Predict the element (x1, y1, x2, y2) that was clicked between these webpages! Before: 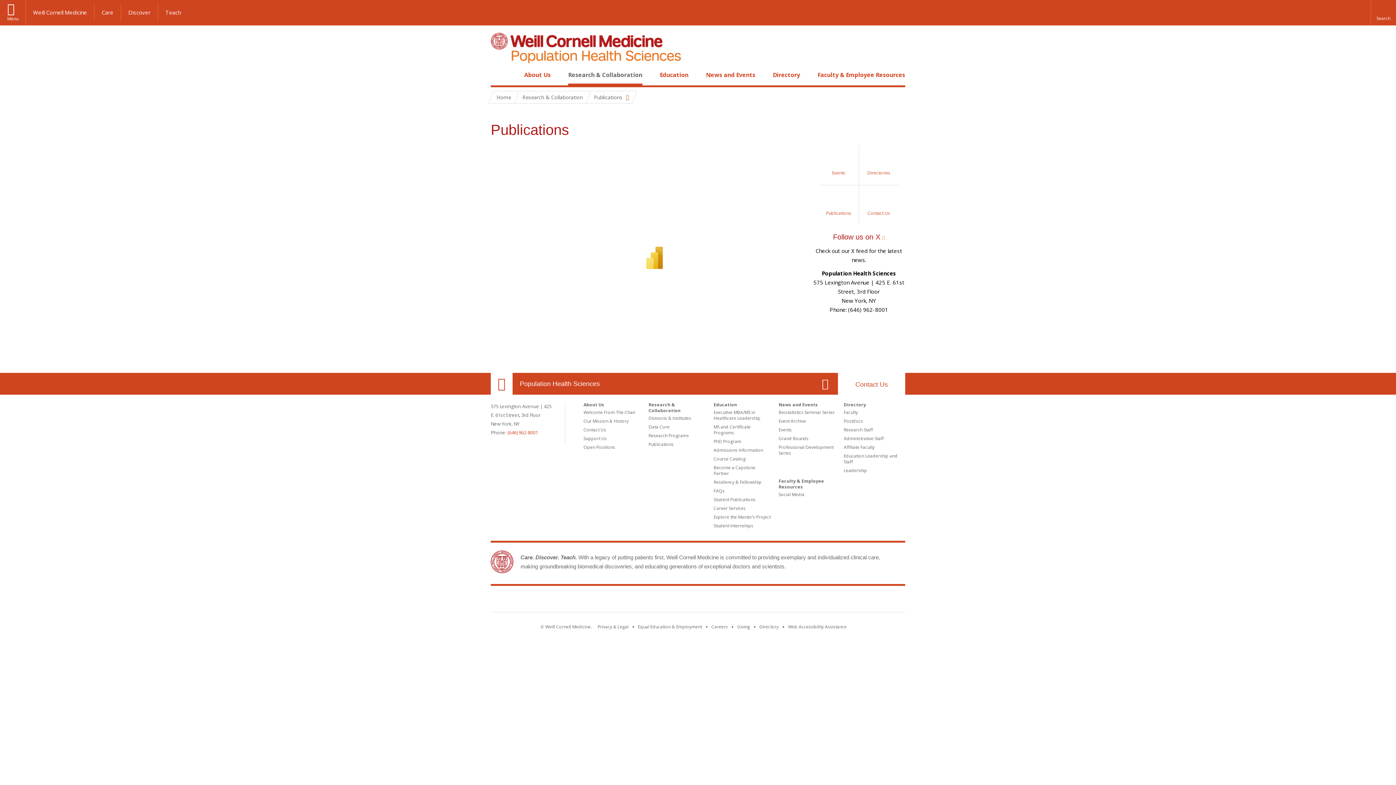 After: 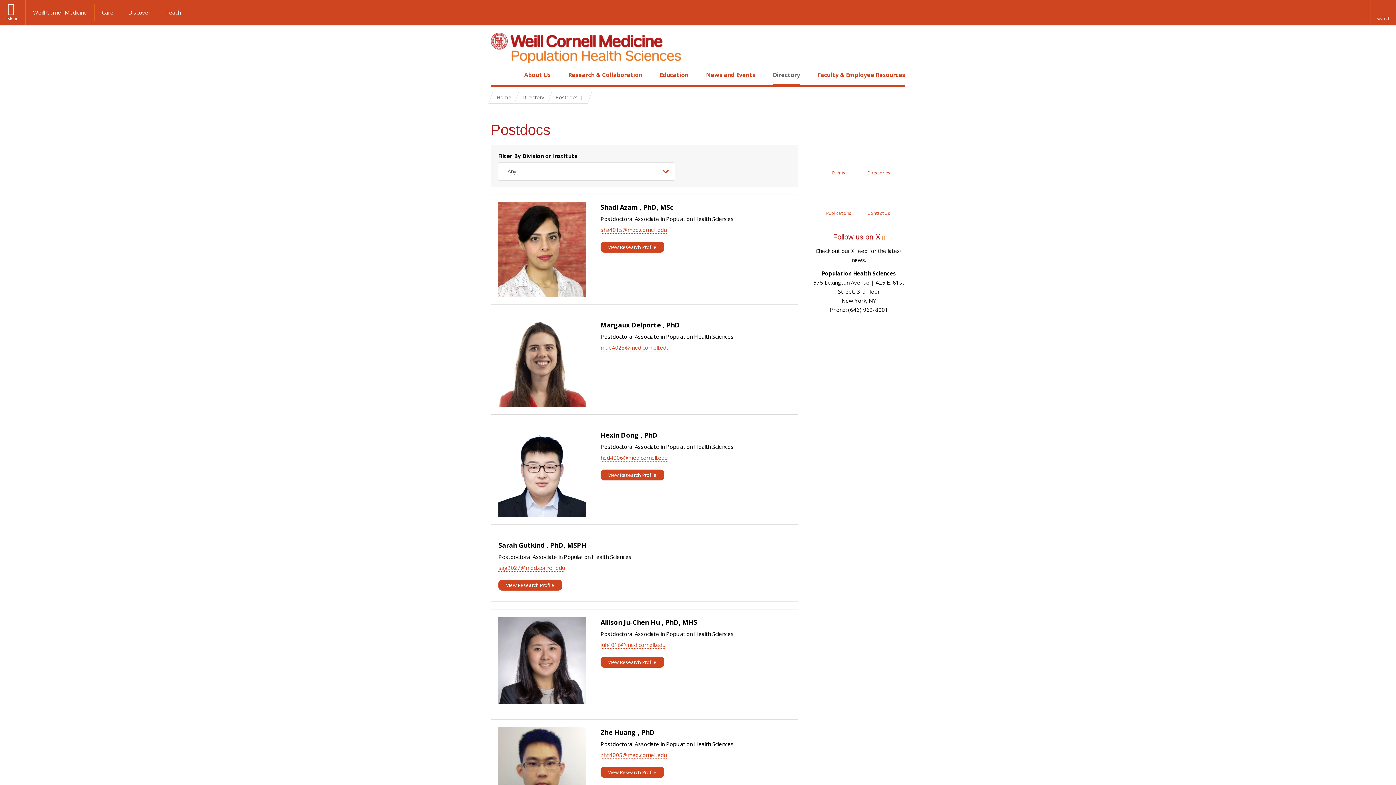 Action: bbox: (844, 418, 863, 424) label: Postdocs